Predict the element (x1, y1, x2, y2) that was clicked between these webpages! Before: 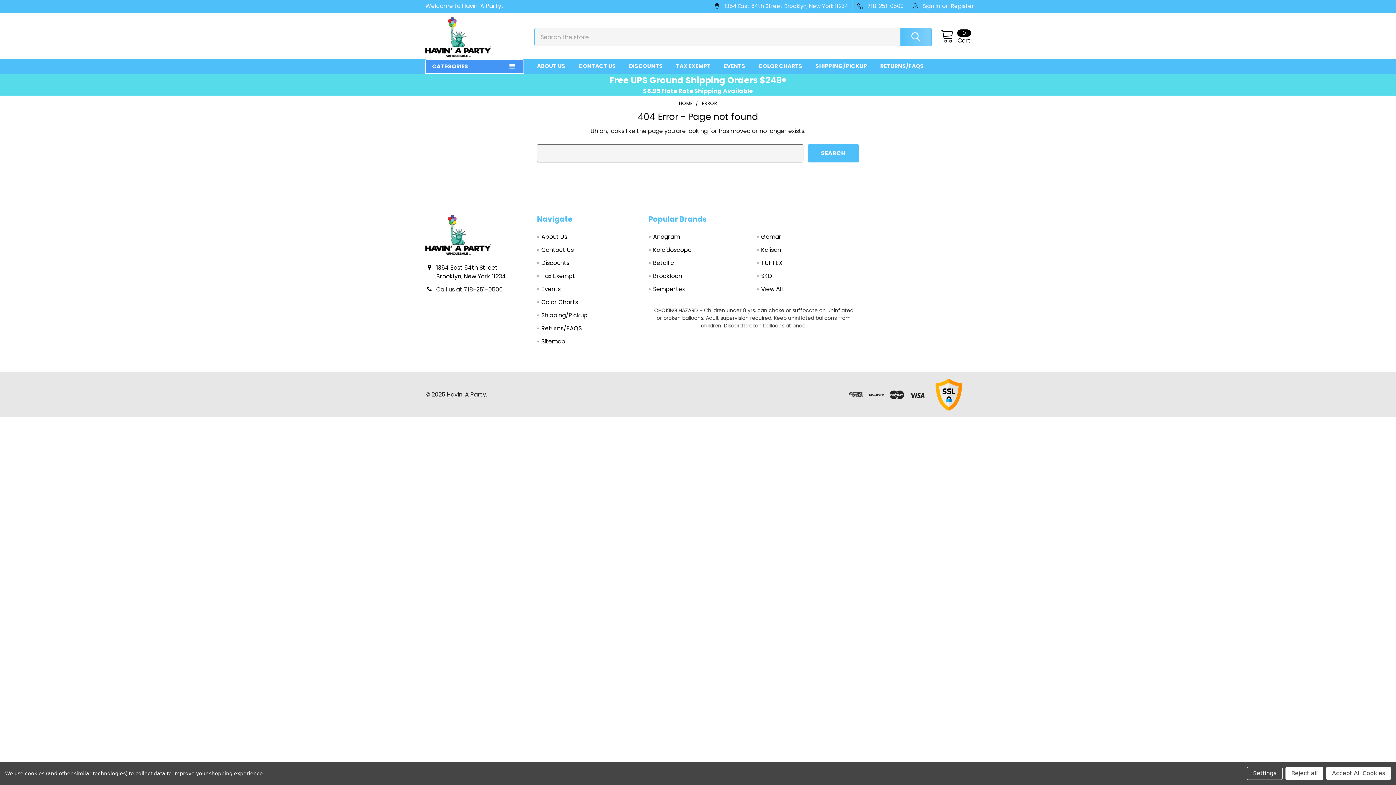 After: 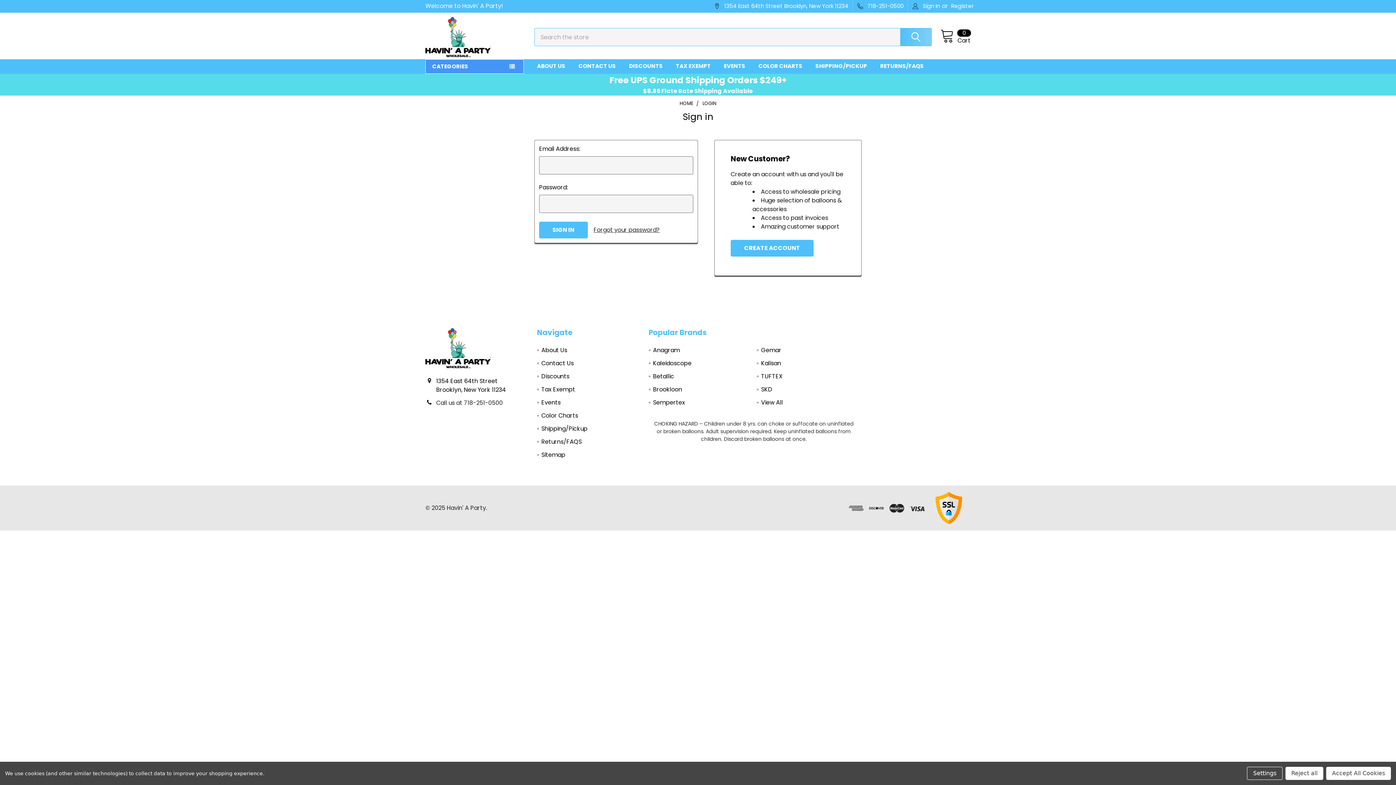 Action: label: Sign In bbox: (908, 0, 944, 12)